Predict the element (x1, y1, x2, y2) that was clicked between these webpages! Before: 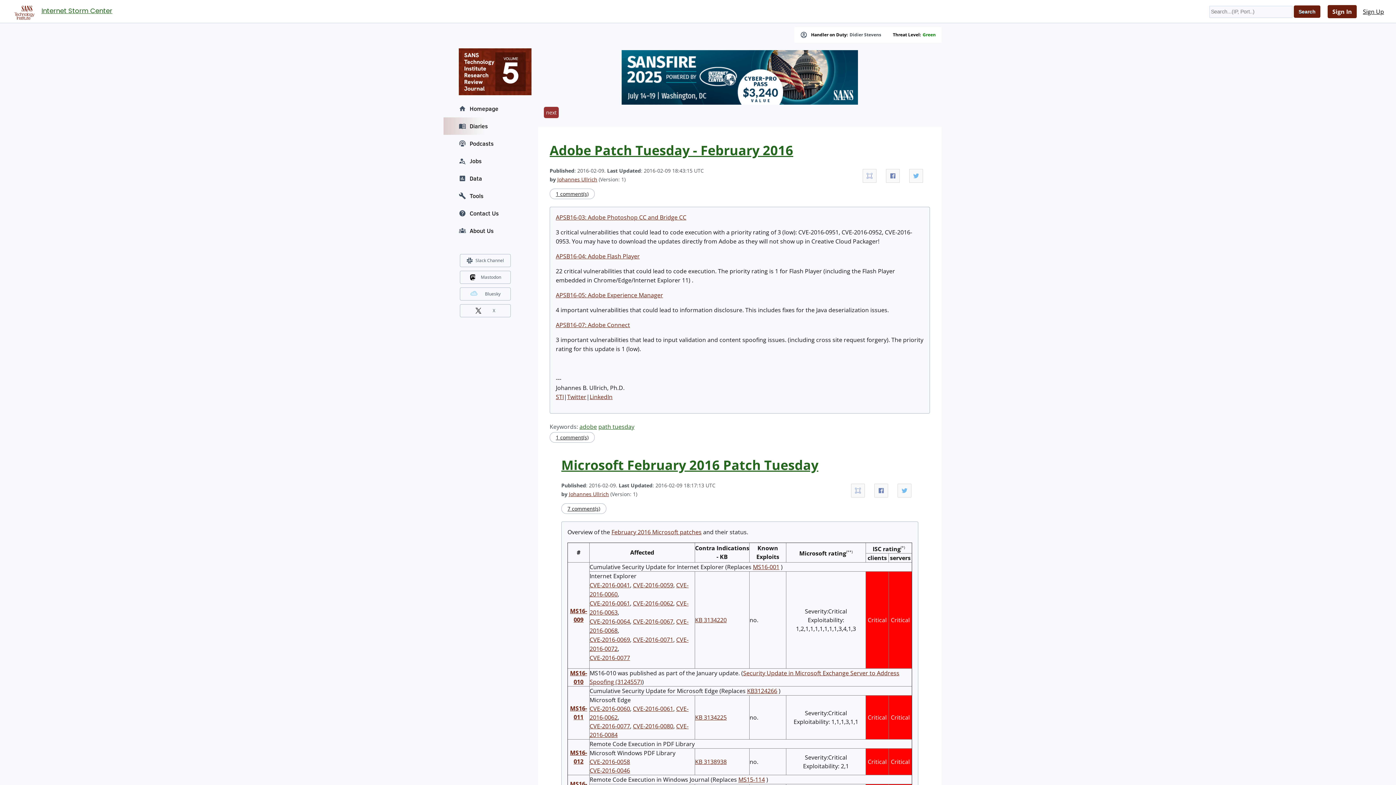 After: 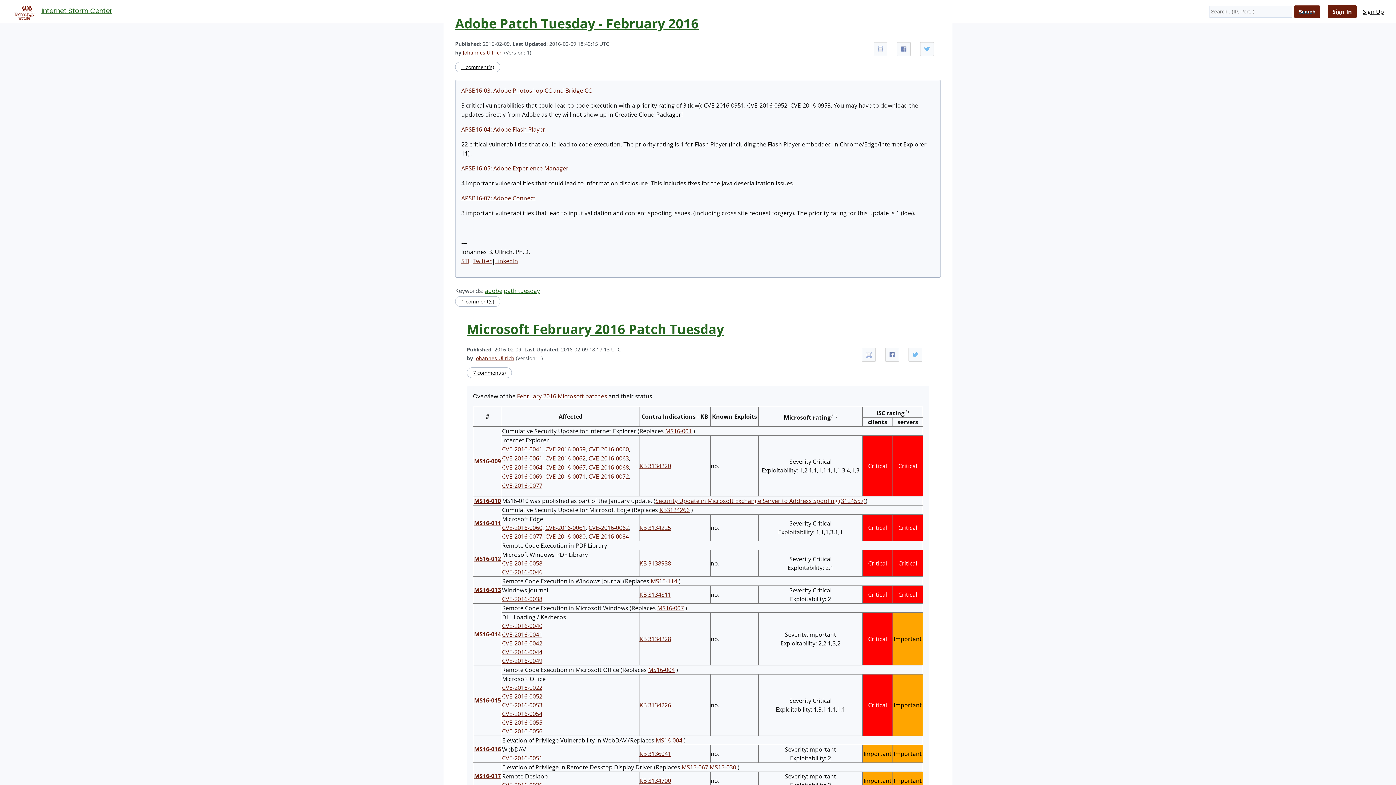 Action: bbox: (862, 169, 876, 182)